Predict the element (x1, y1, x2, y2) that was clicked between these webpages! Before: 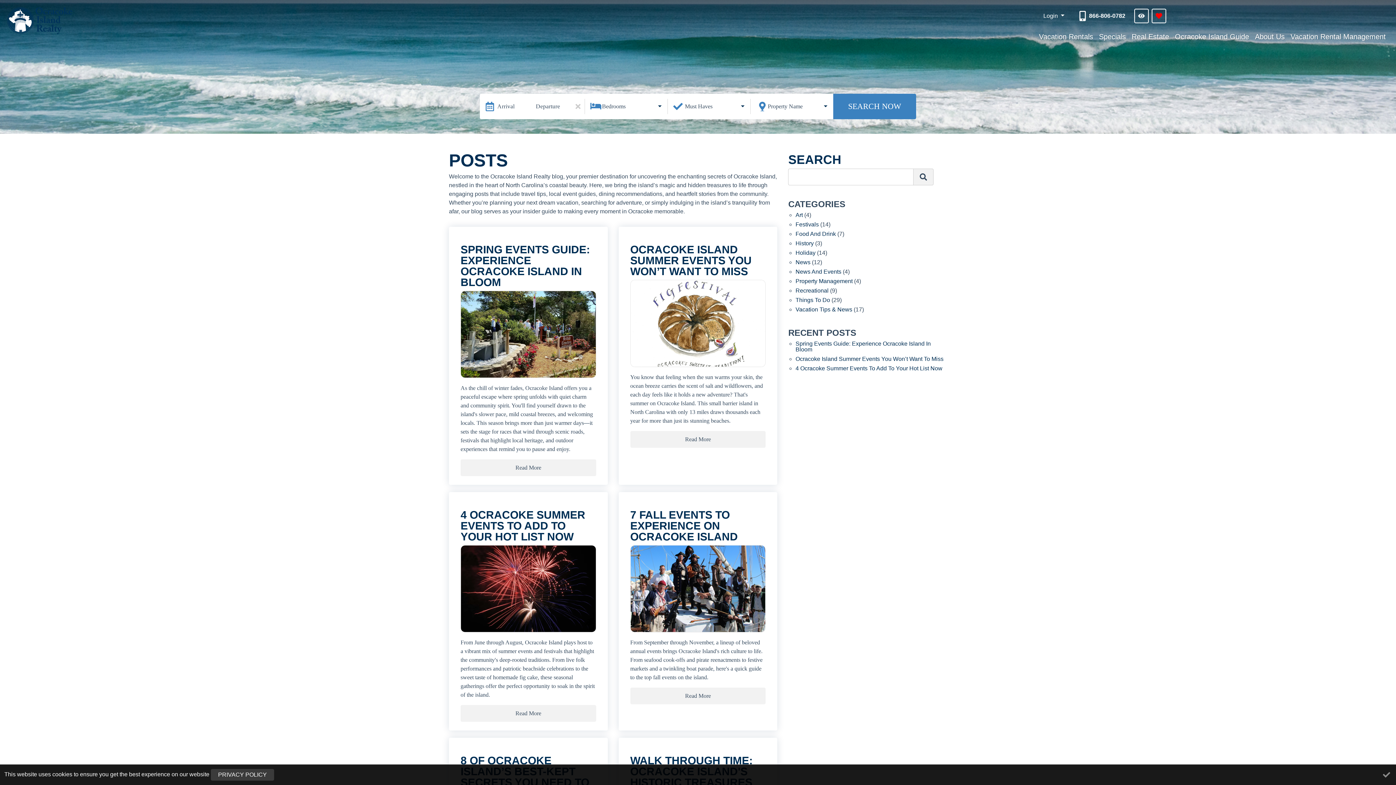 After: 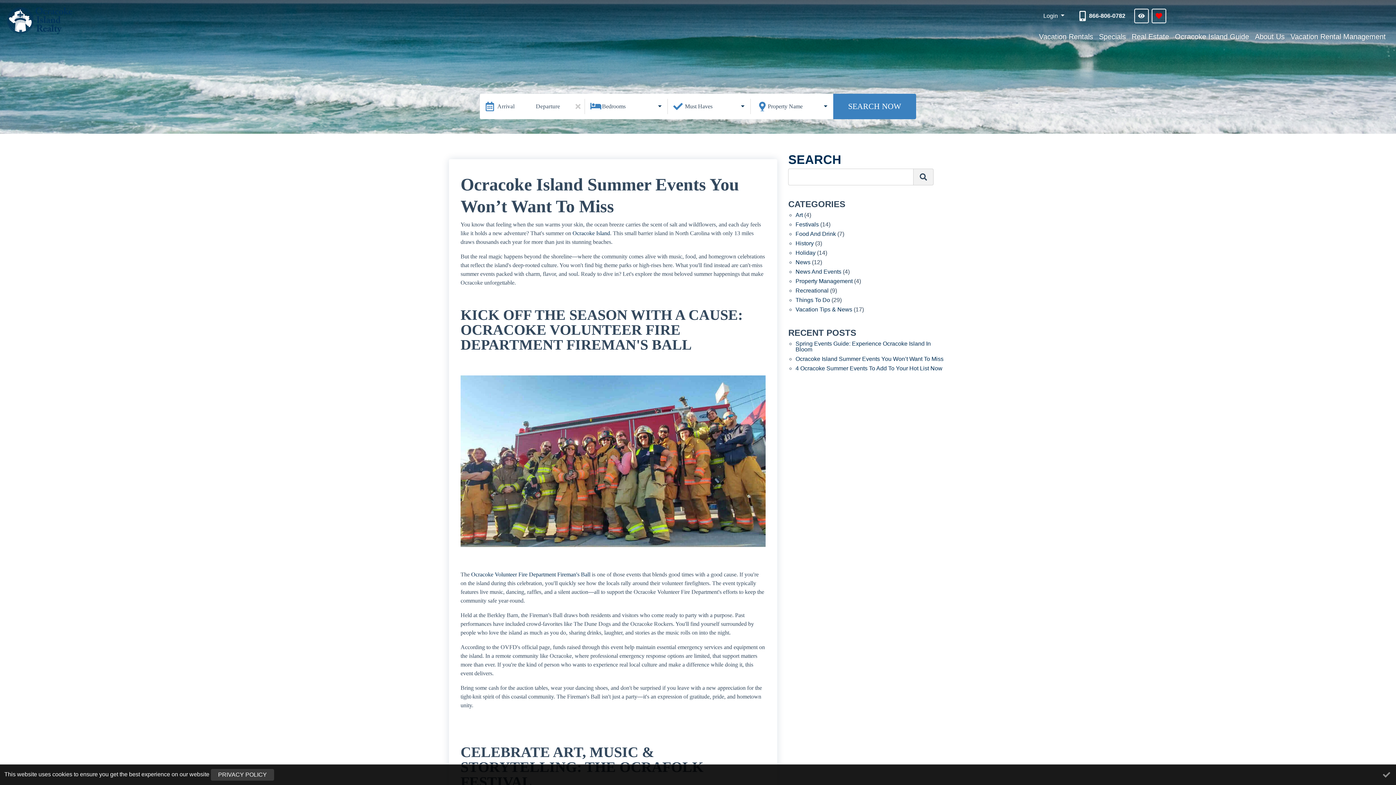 Action: label: Read More bbox: (630, 431, 765, 448)